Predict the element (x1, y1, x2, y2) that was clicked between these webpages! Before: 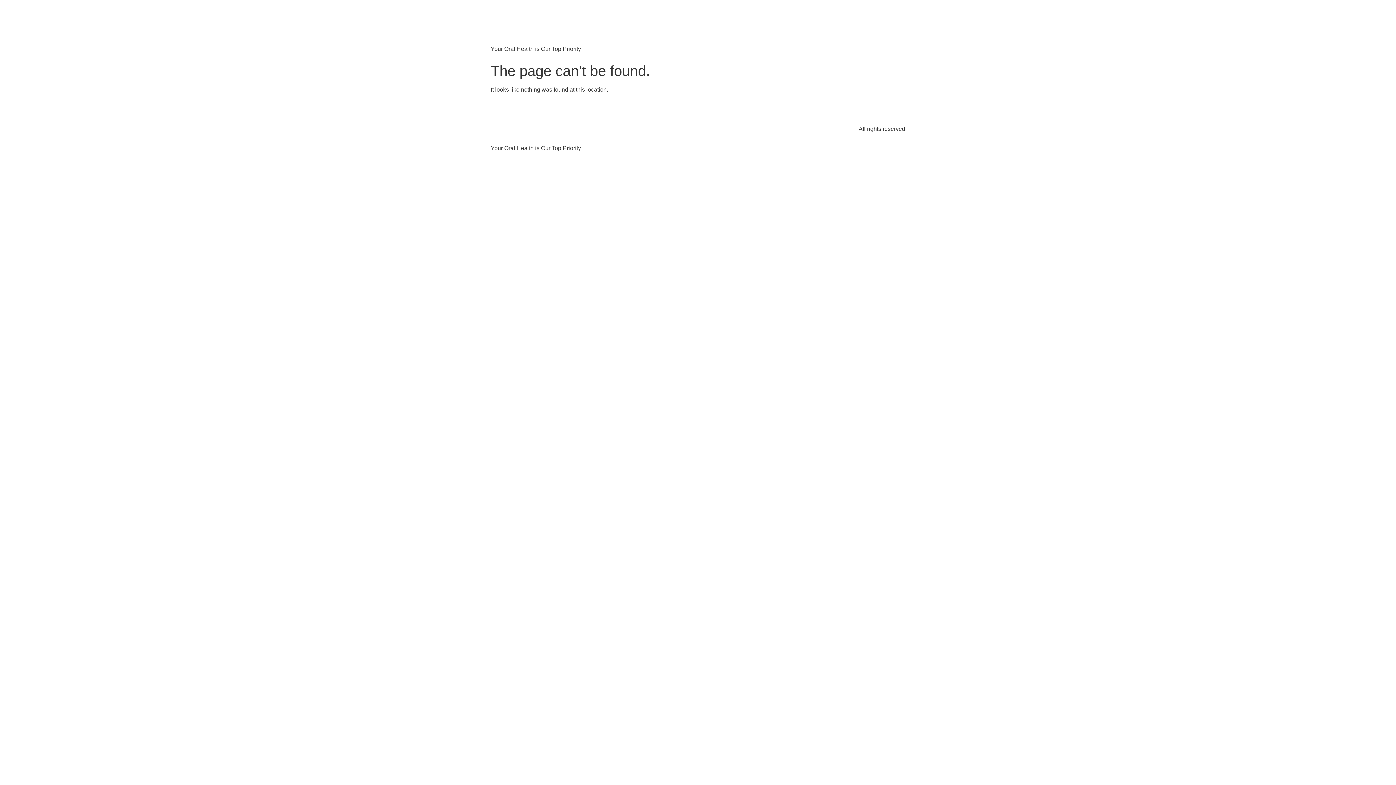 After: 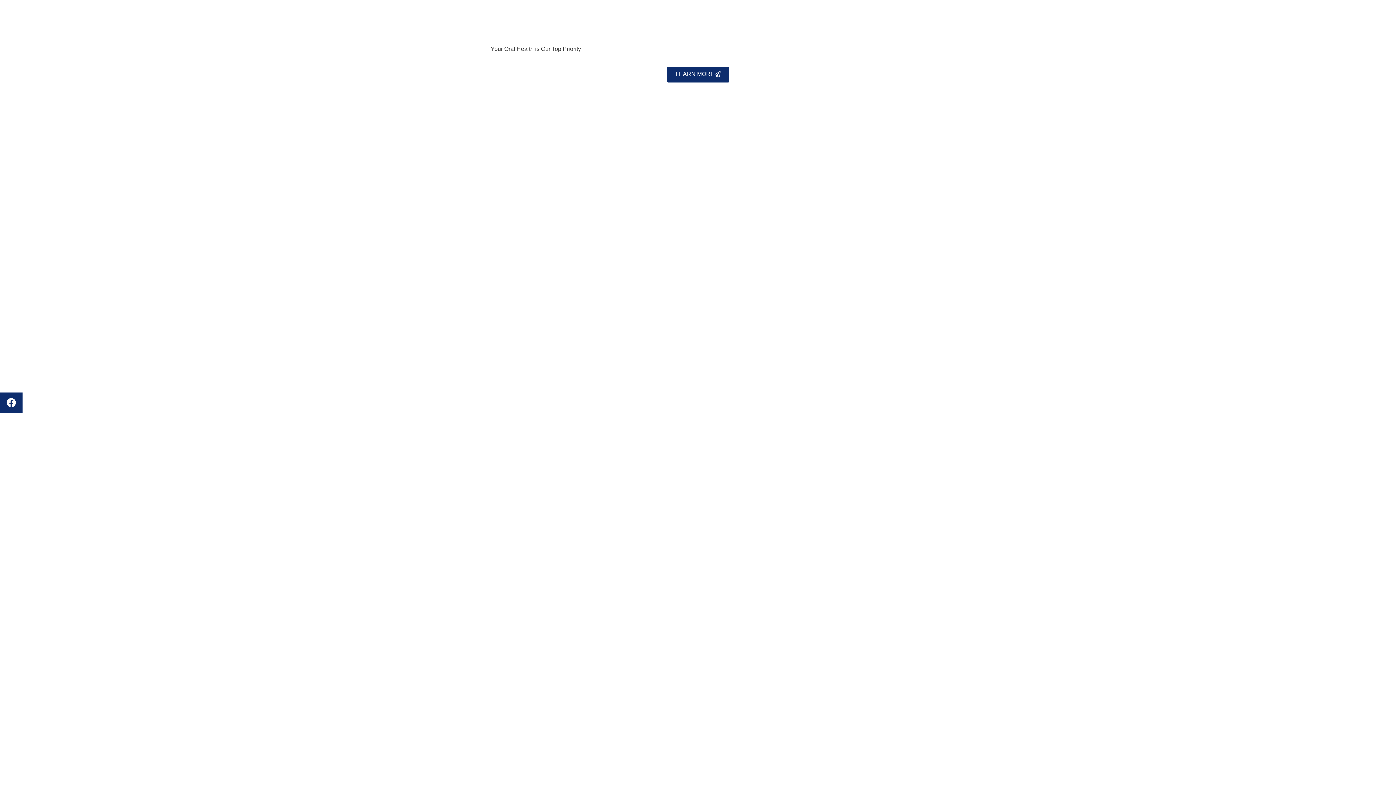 Action: bbox: (490, 105, 673, 144)